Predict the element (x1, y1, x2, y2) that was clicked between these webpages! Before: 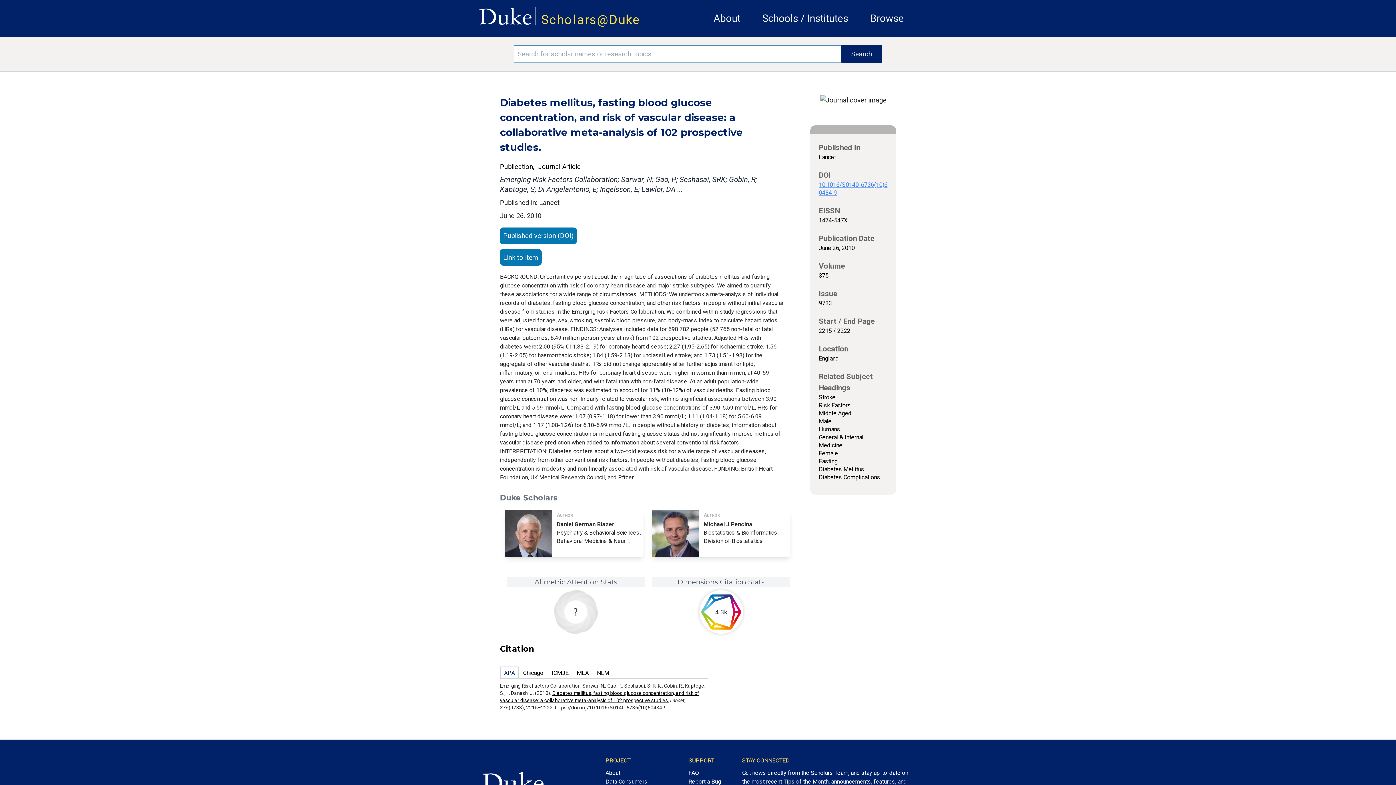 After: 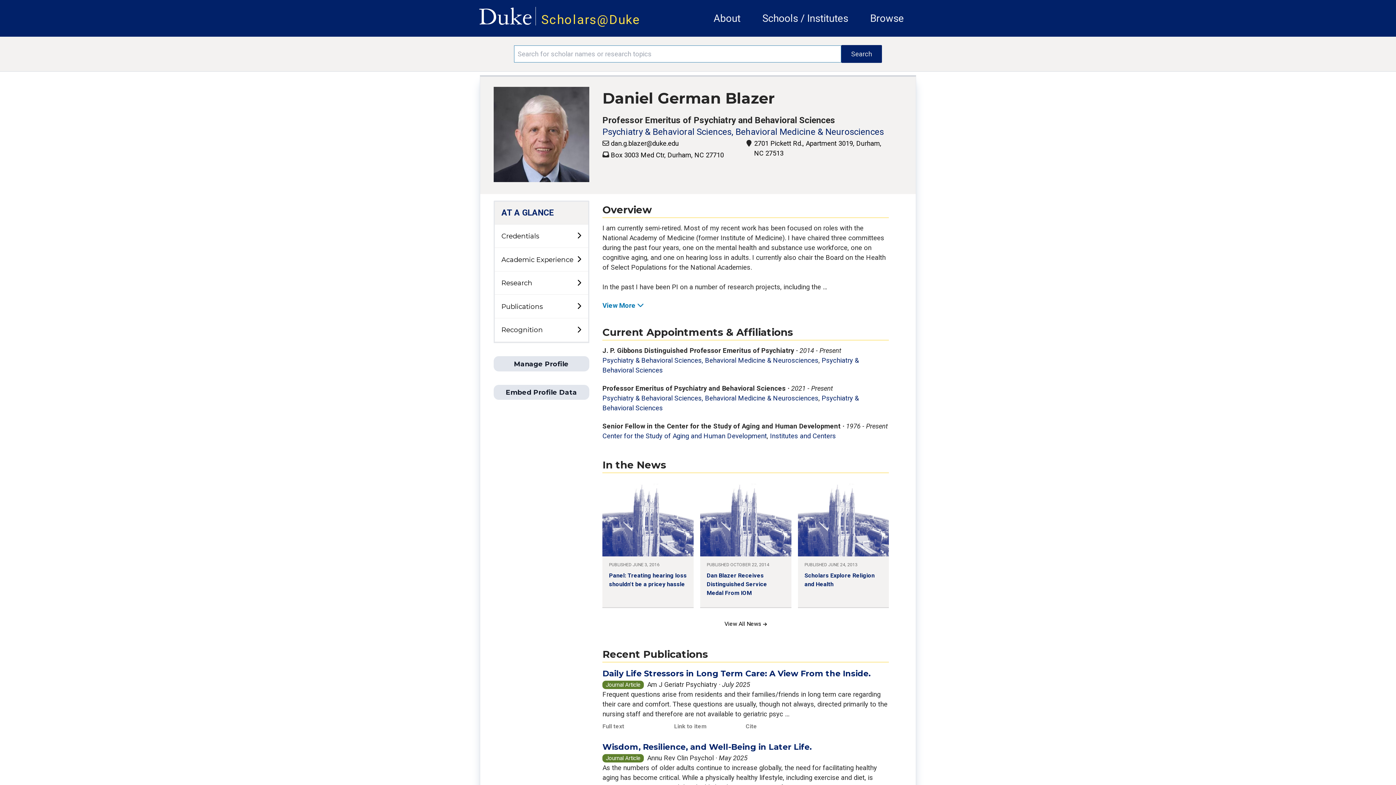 Action: bbox: (503, 510, 645, 557) label: Author
Daniel German Blazer
Psychiatry & Behavioral Sciences, Behavioral Medicine & Neur ...